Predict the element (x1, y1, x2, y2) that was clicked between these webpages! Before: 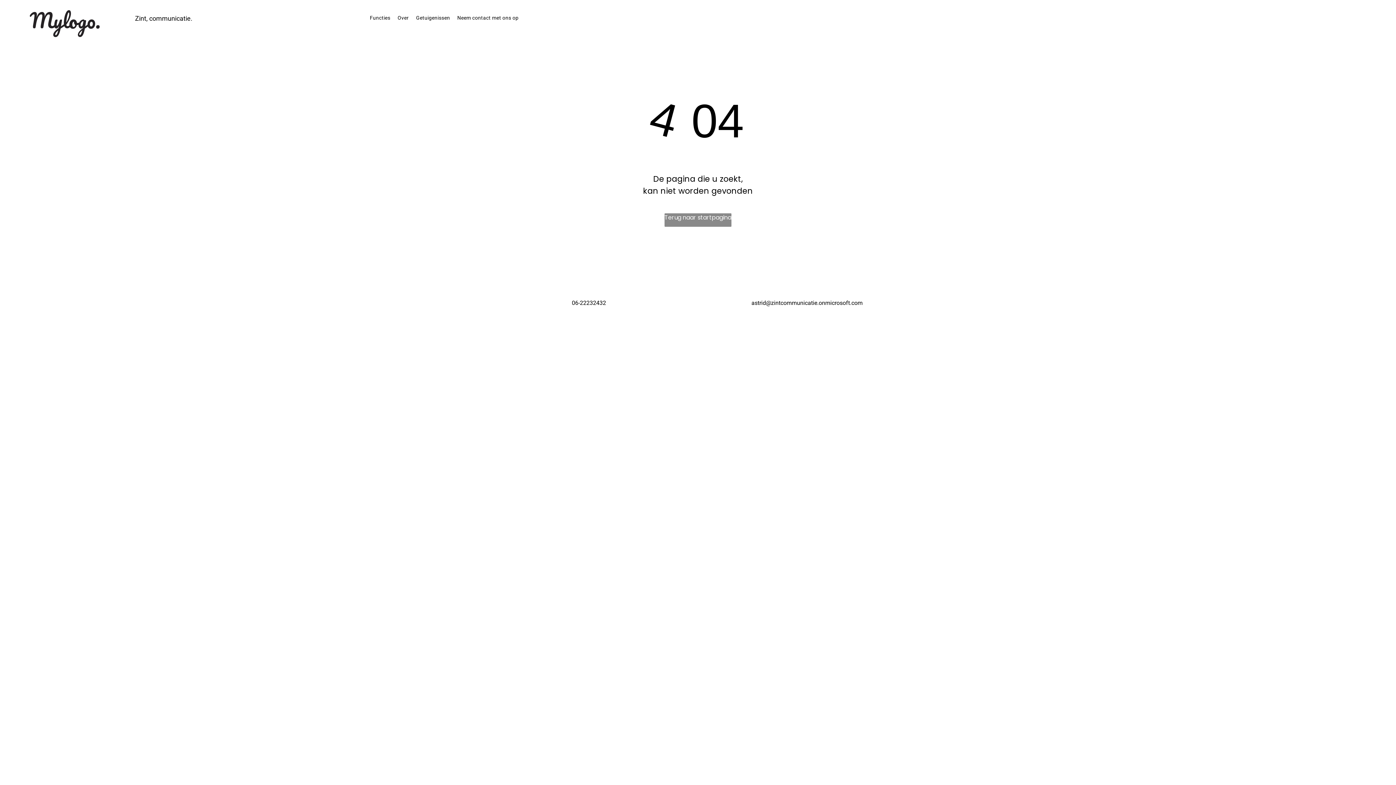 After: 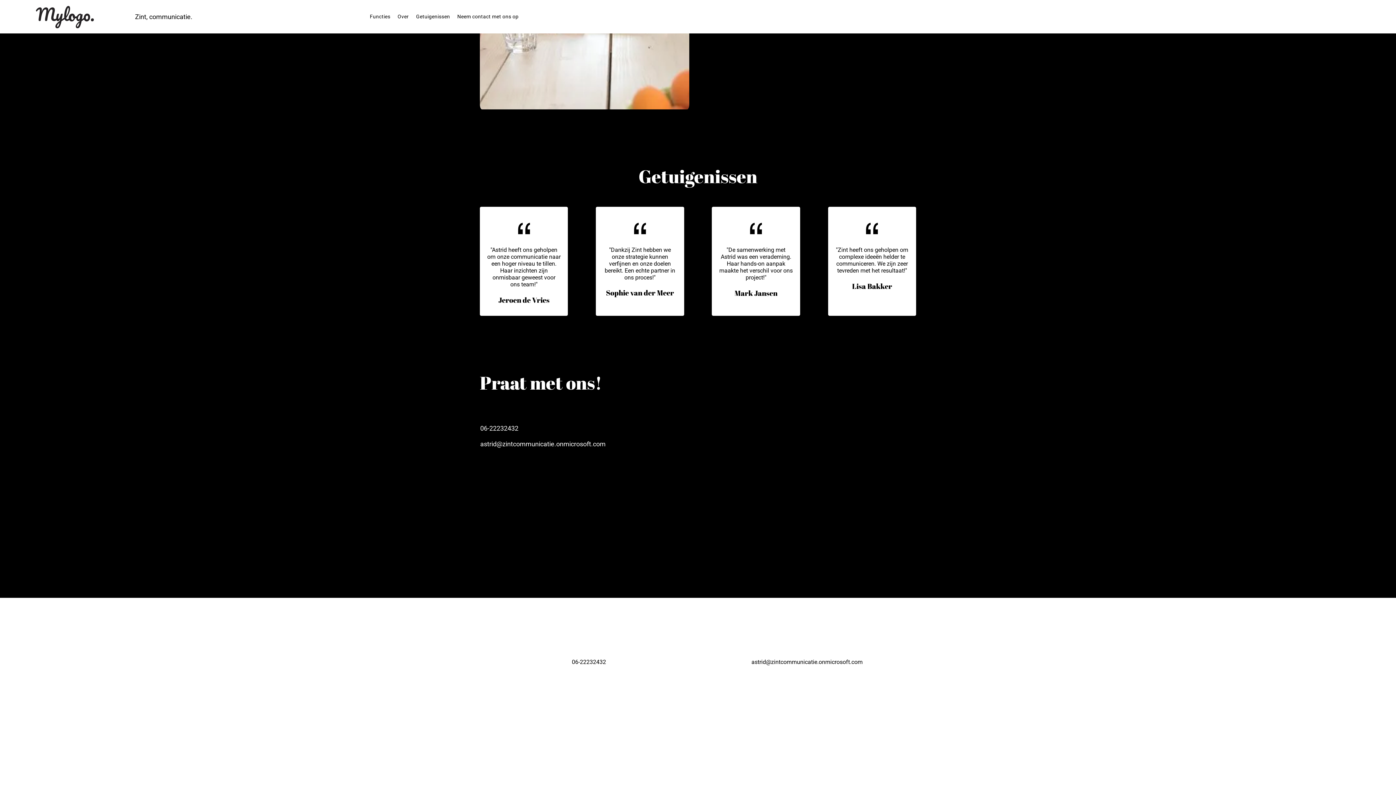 Action: label: Neem contact met ons op bbox: (453, 12, 522, 23)